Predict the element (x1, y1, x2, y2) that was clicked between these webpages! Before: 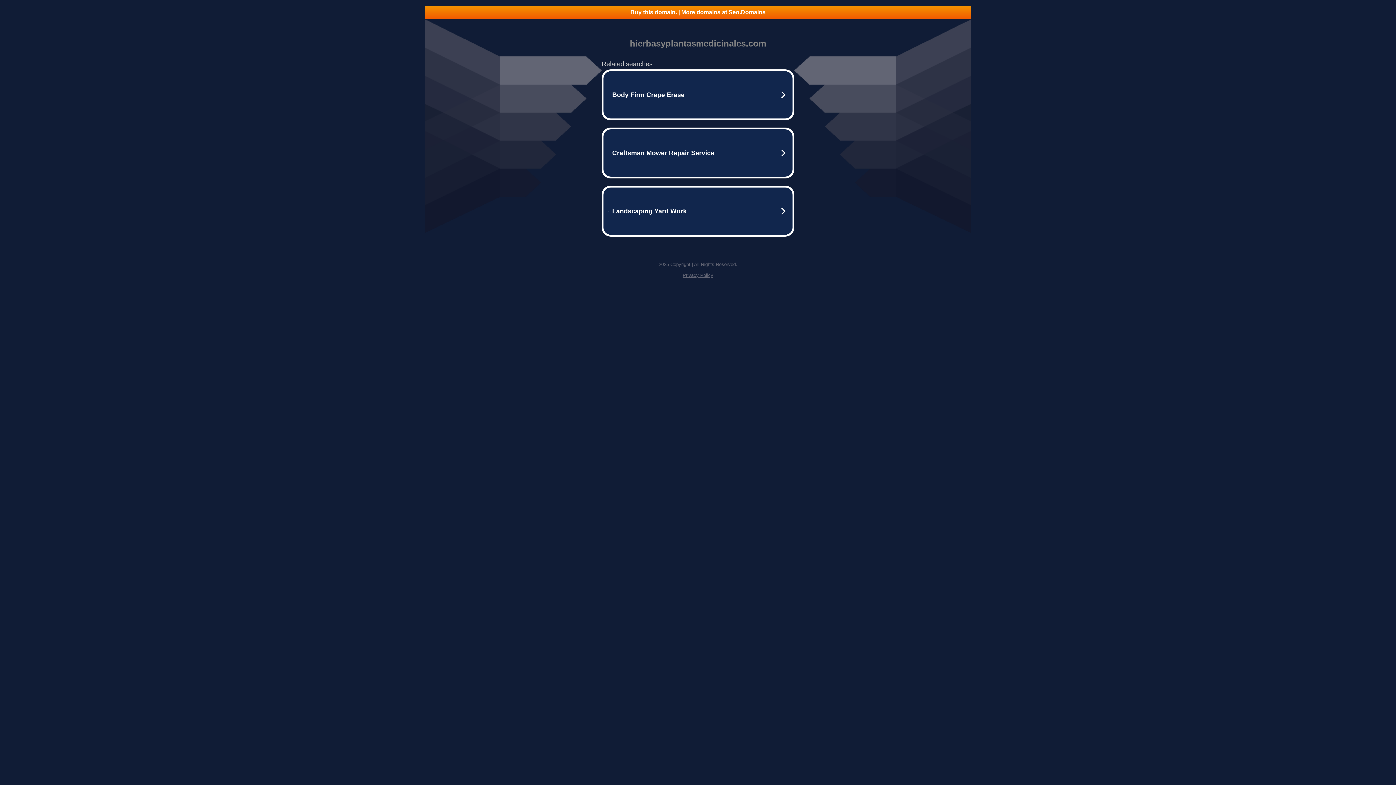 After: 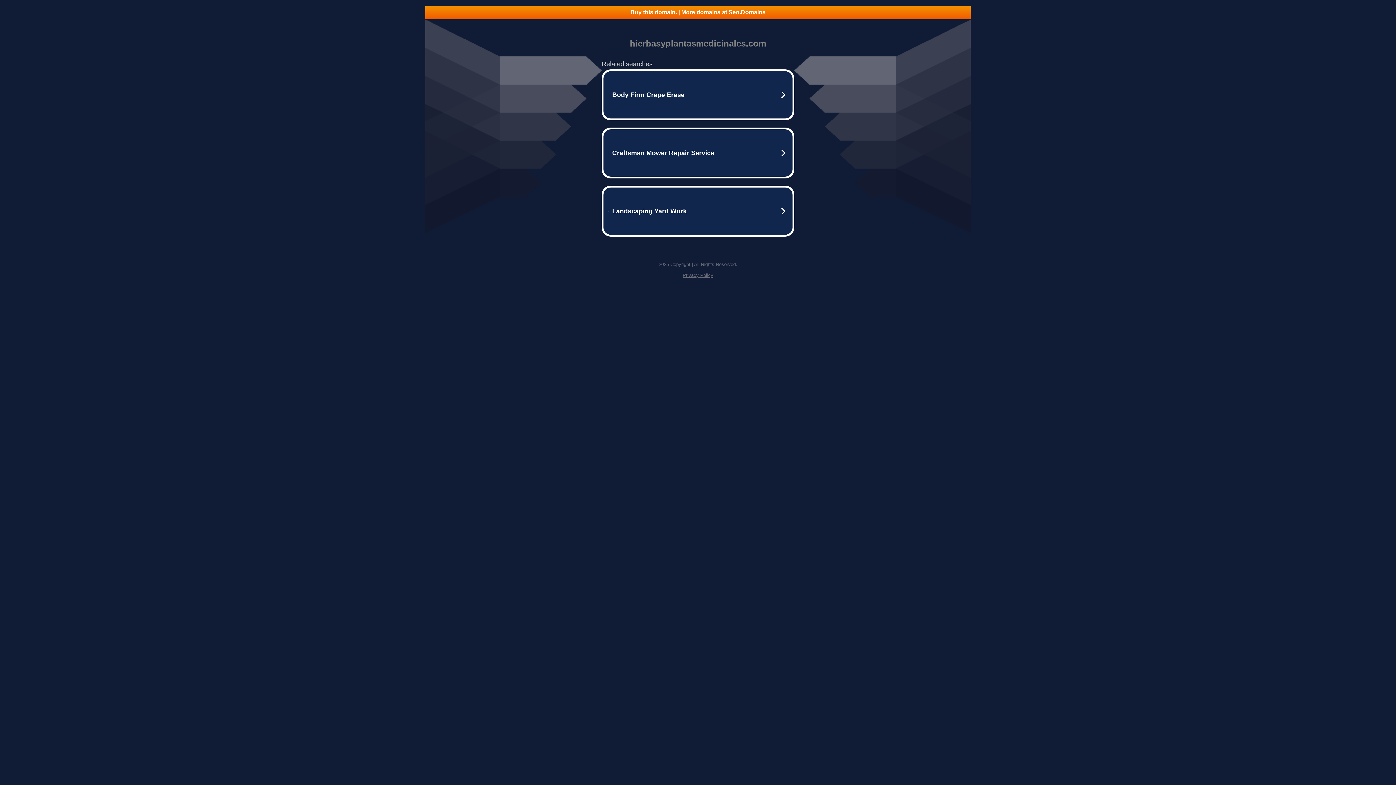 Action: label: Buy this domain. | More domains at Seo.Domains bbox: (425, 5, 970, 18)